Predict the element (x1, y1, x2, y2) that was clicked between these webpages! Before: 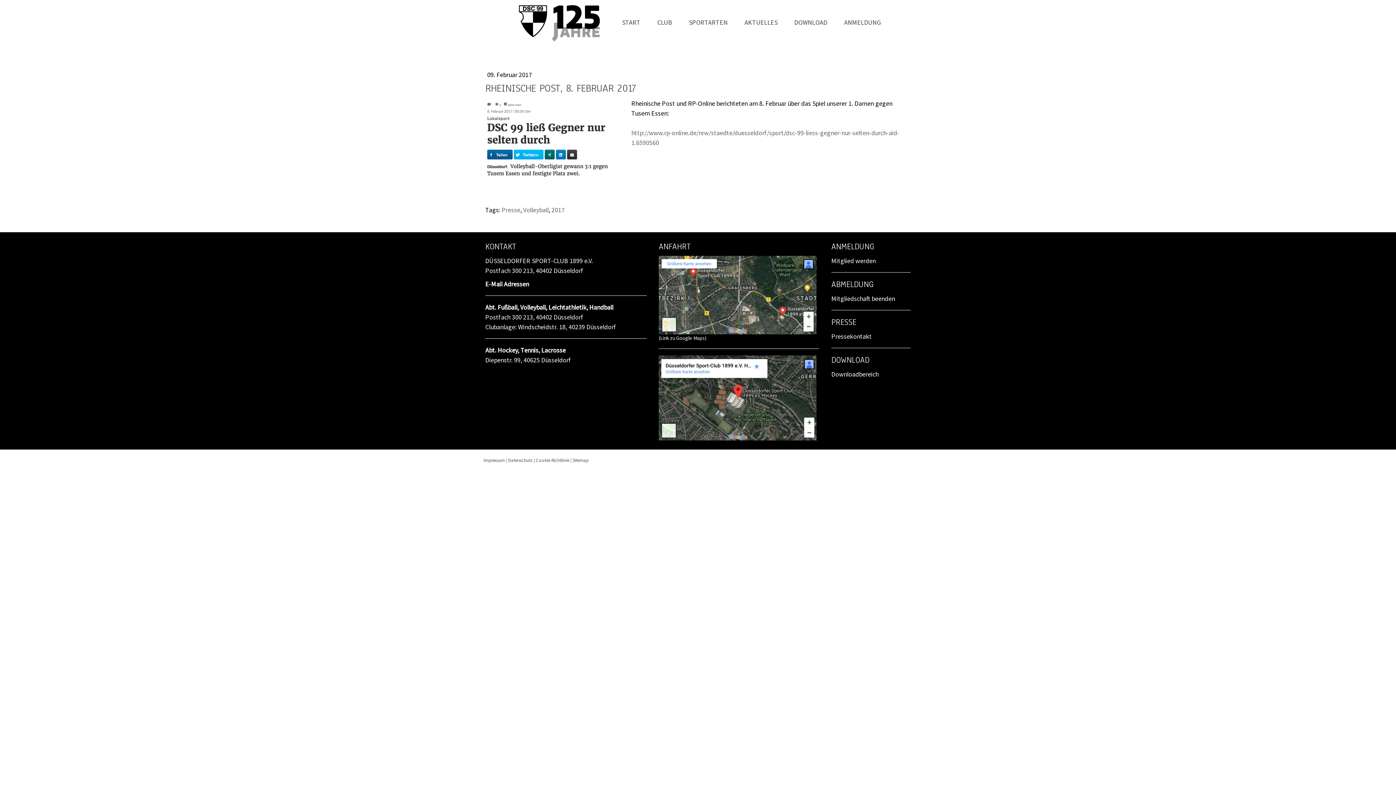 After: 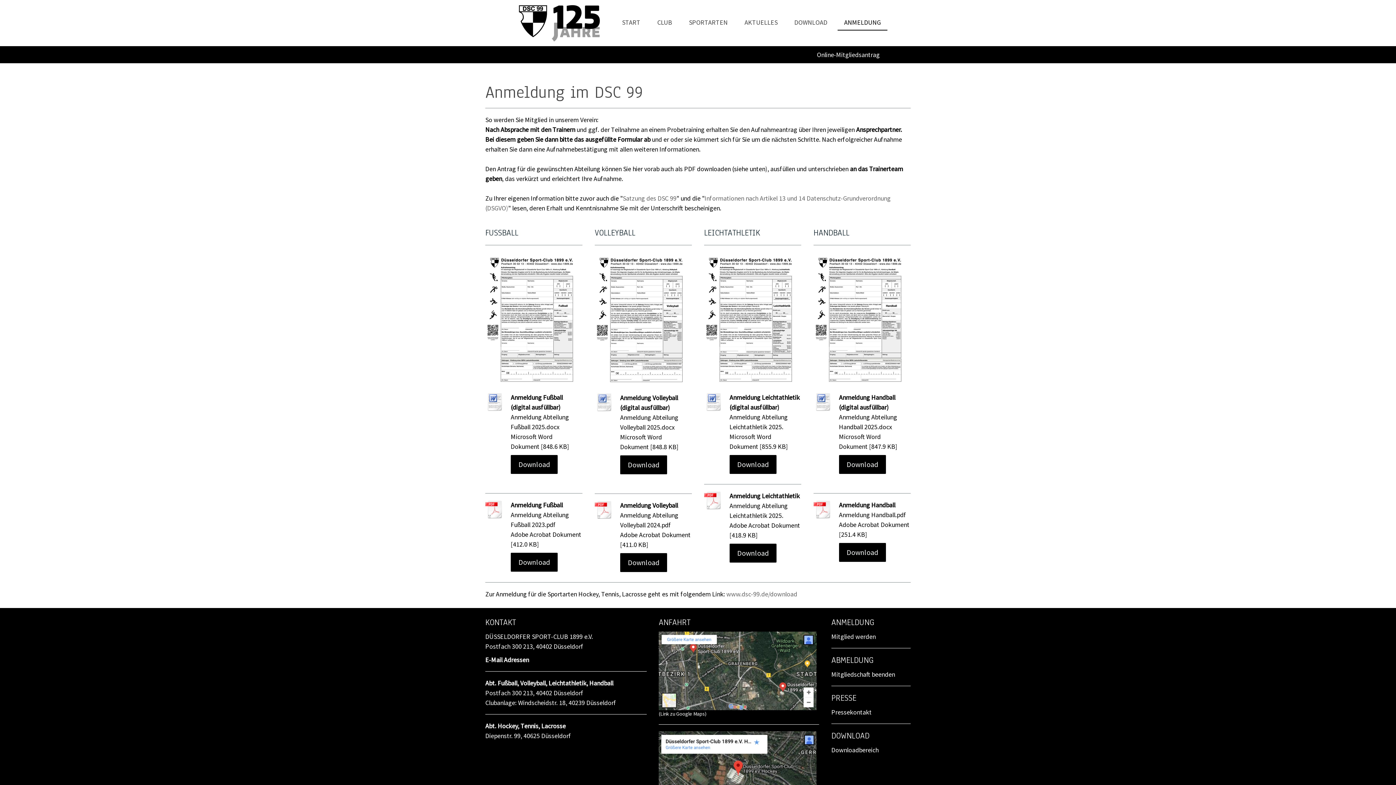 Action: bbox: (831, 256, 875, 265) label: Mitglied werden